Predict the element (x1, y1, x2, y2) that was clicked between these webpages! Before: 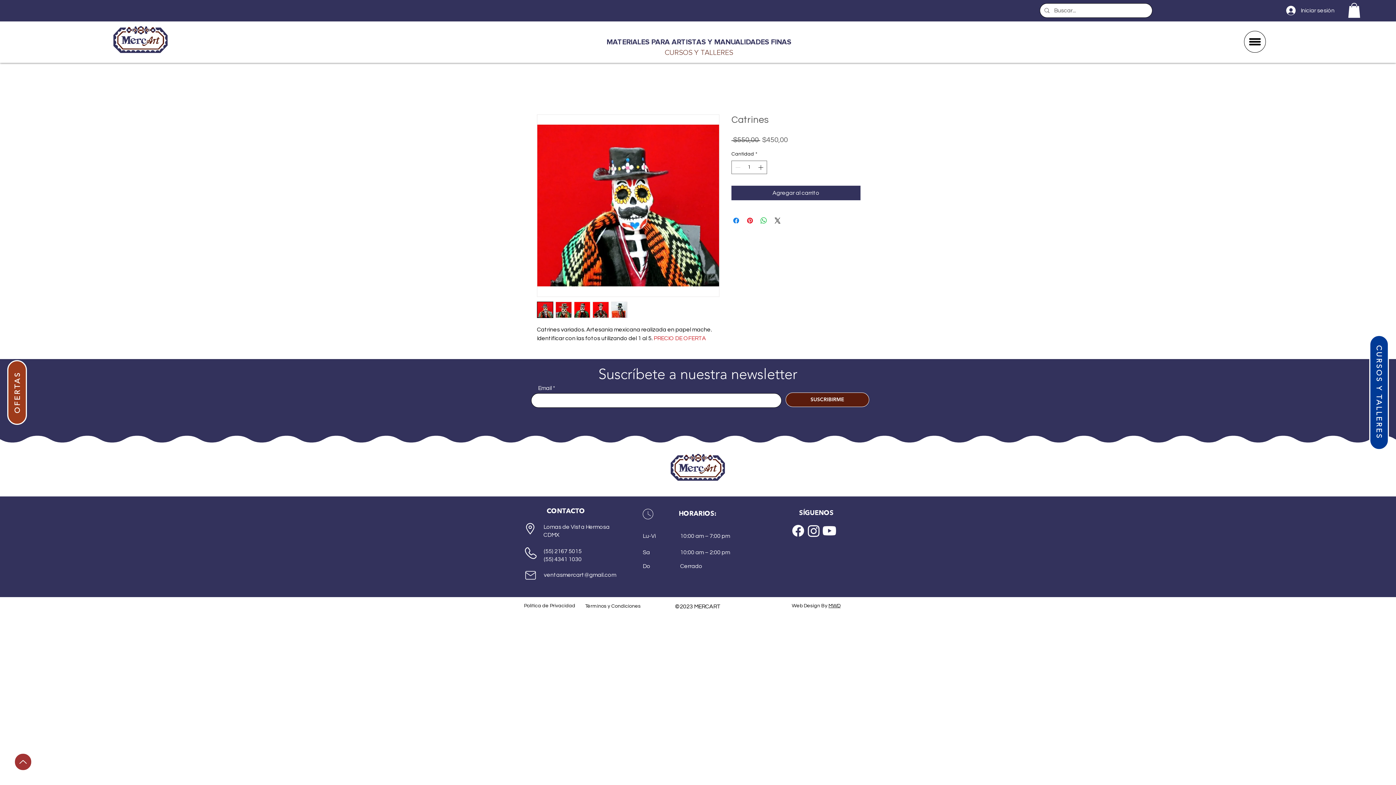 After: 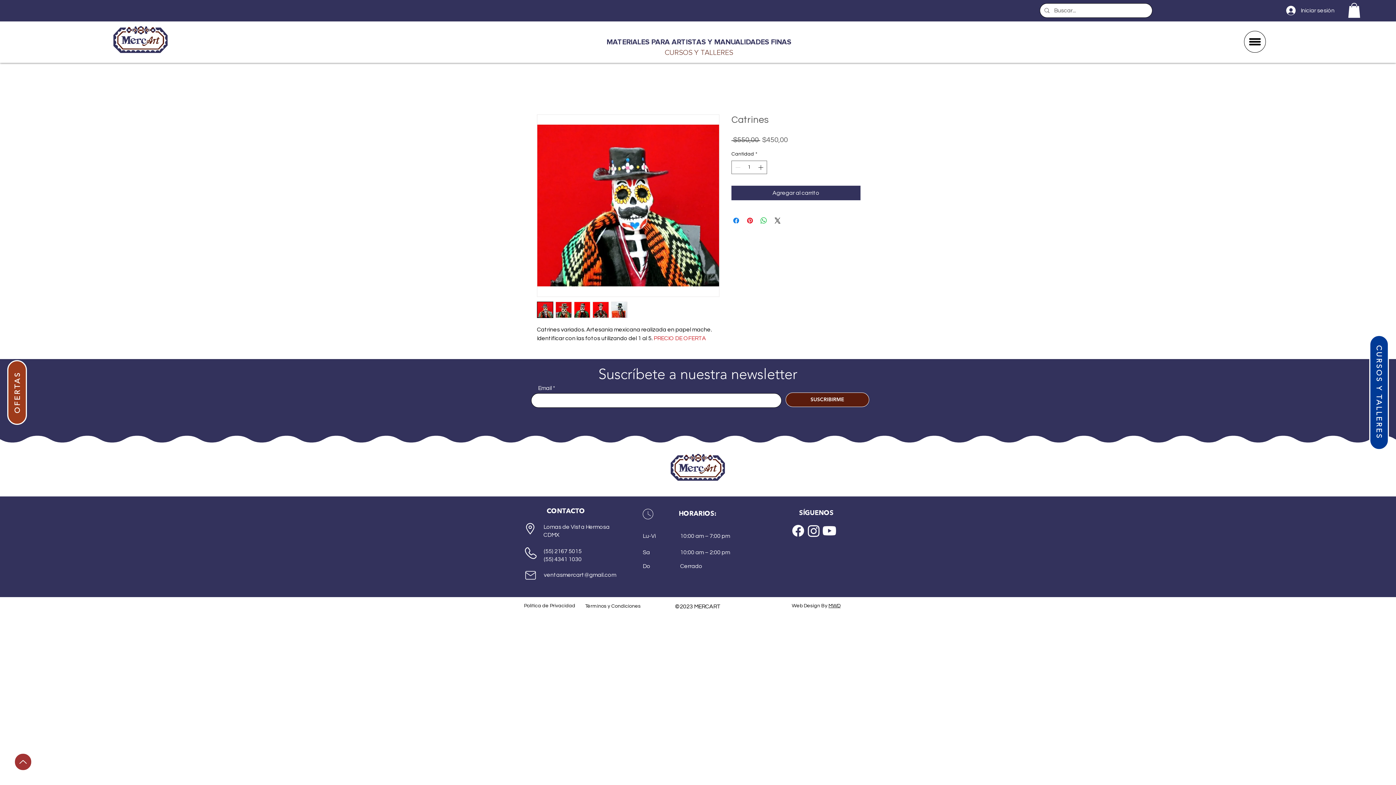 Action: bbox: (611, 301, 627, 318)